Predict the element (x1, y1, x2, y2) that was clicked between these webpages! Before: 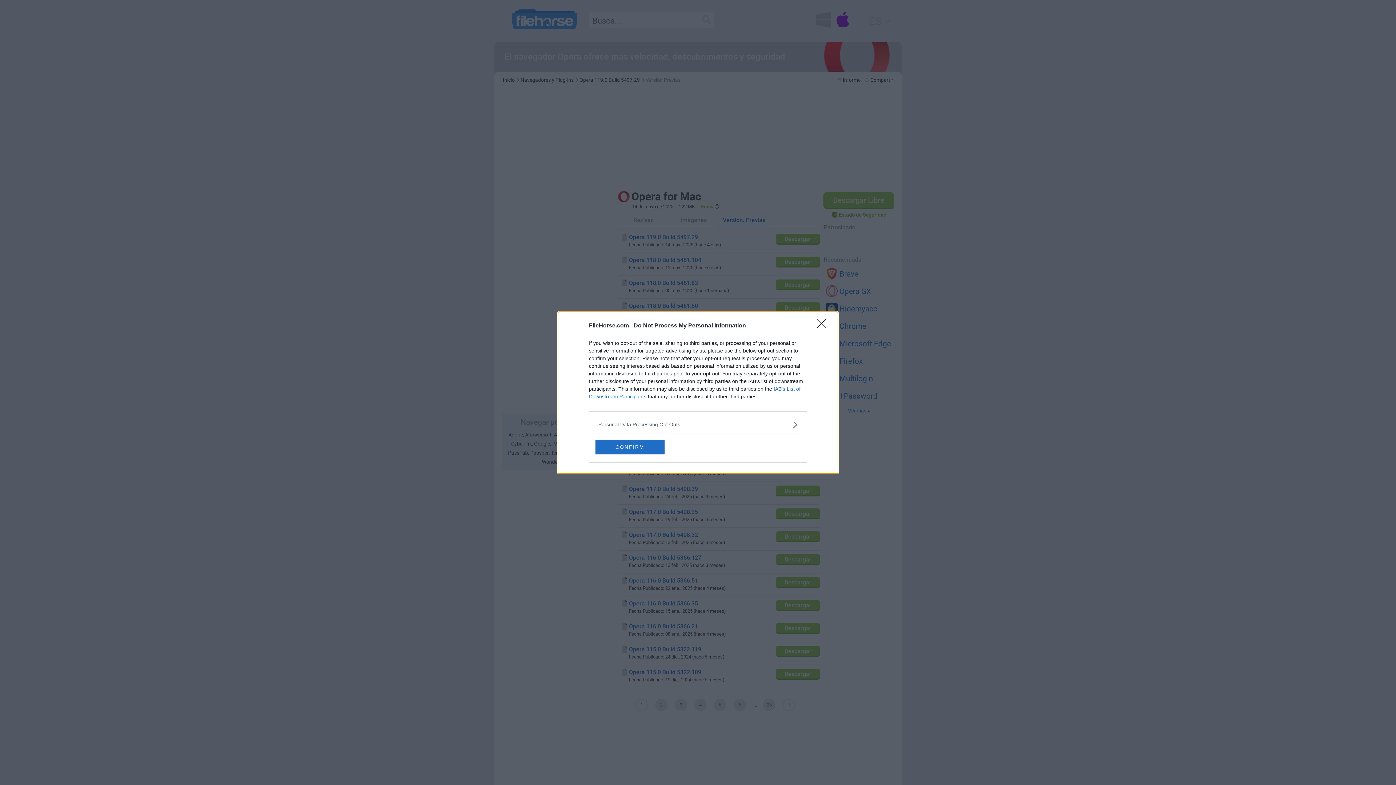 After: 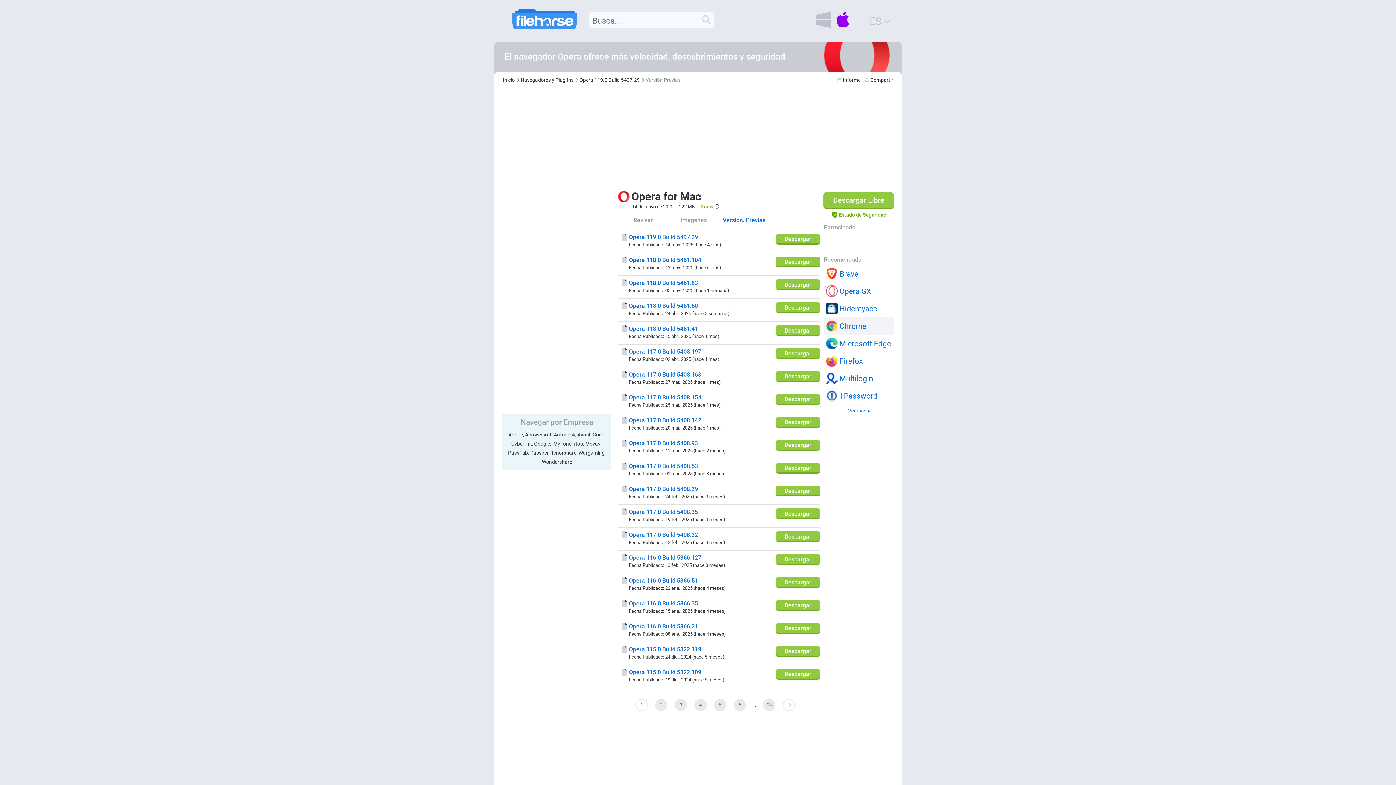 Action: bbox: (817, 319, 830, 332) label: Close